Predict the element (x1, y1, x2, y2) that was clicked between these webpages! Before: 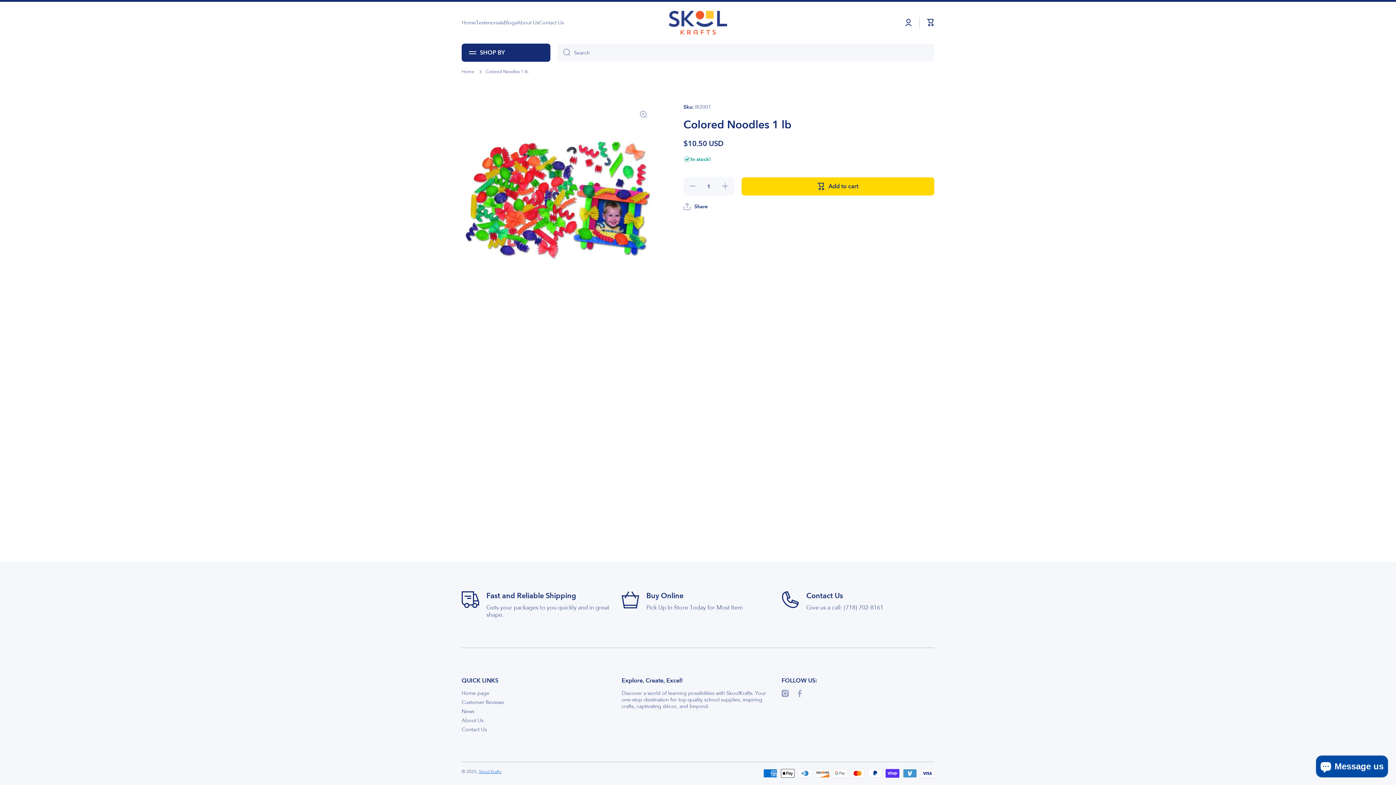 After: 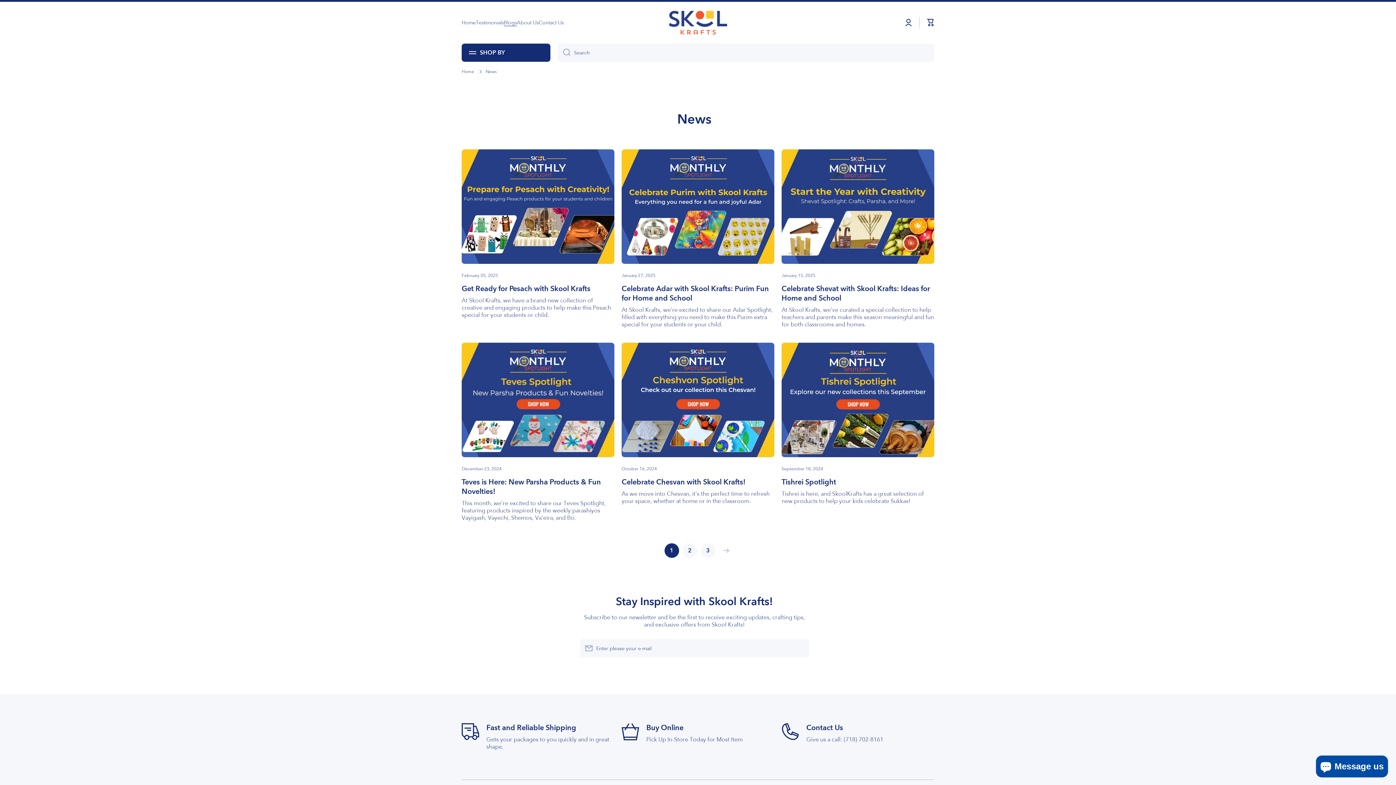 Action: bbox: (461, 705, 474, 714) label: News